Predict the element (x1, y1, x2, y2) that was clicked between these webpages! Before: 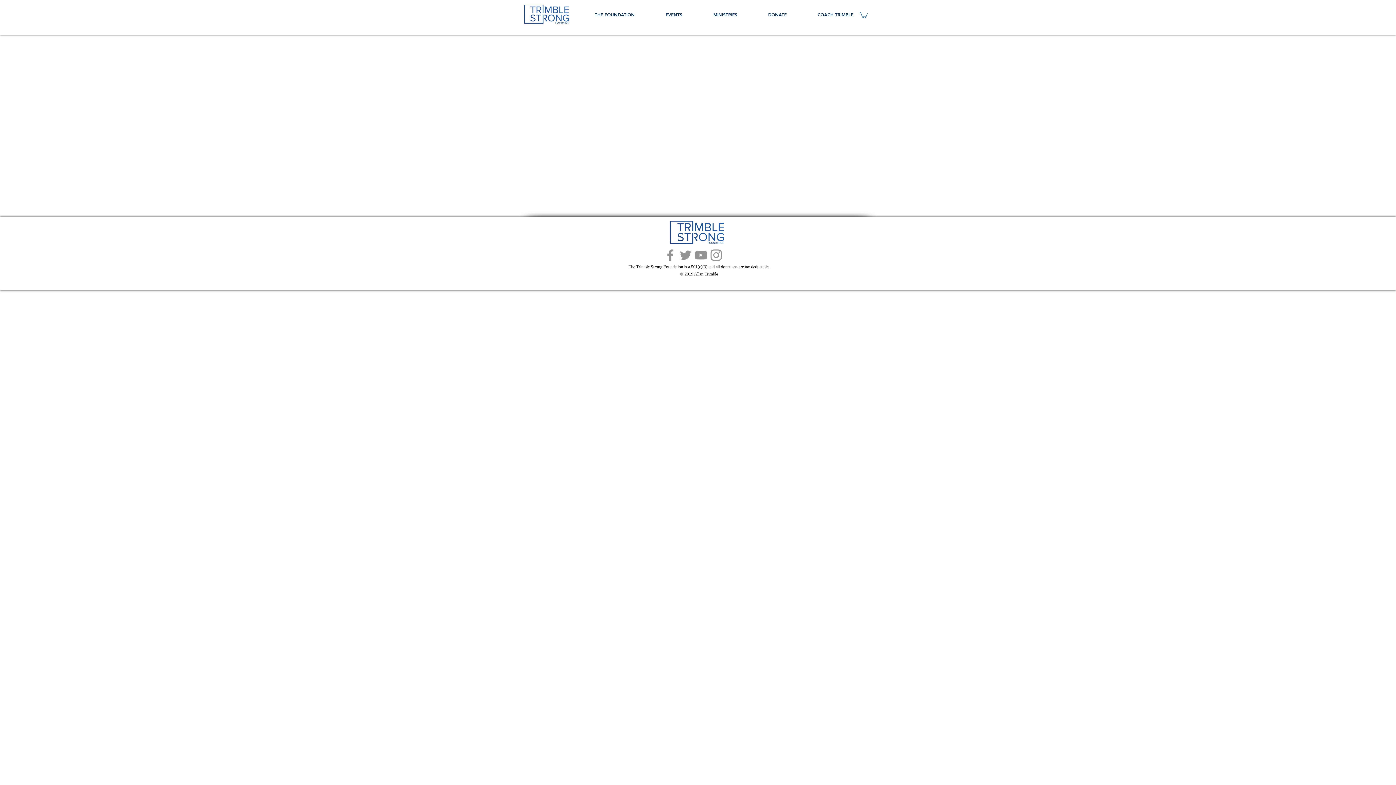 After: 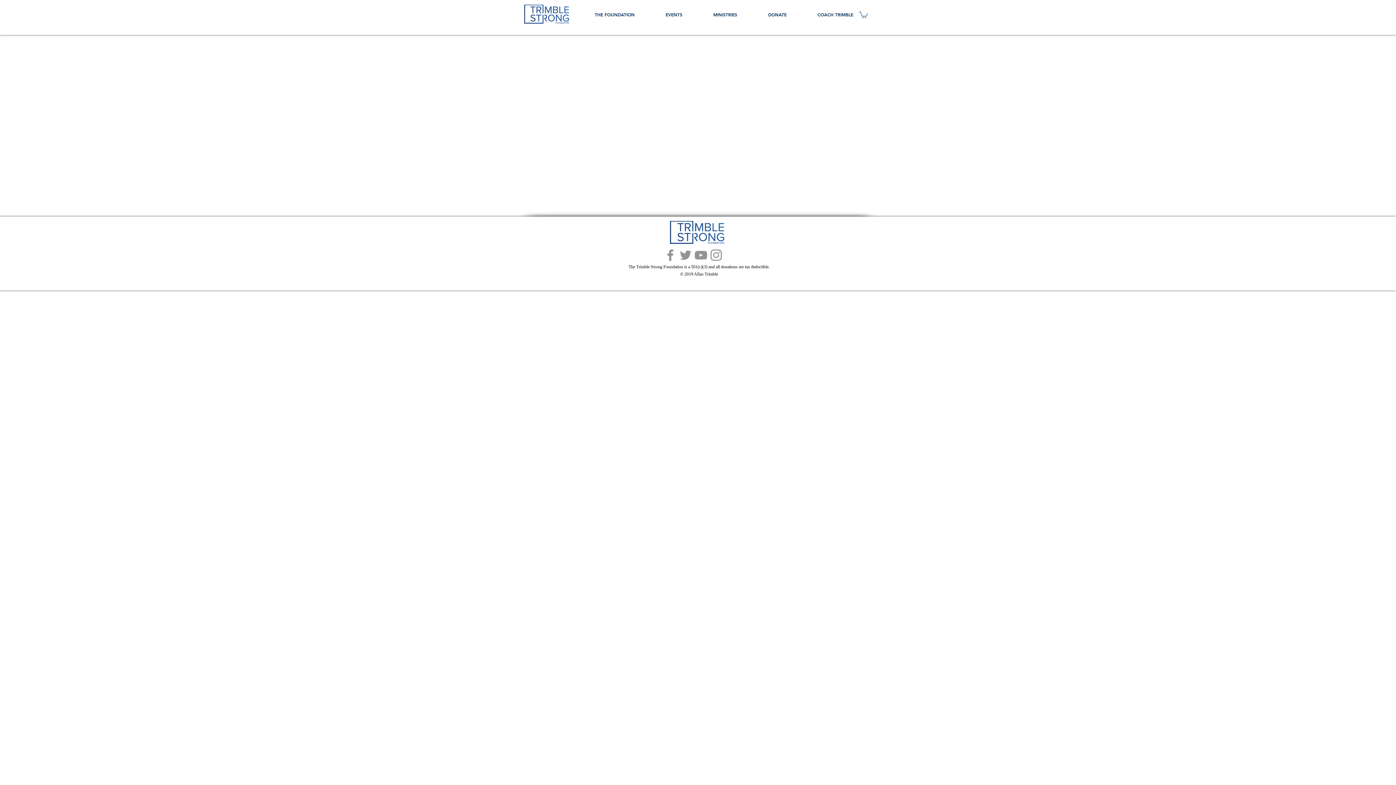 Action: label: Grey Facebook Icon bbox: (662, 247, 678, 262)